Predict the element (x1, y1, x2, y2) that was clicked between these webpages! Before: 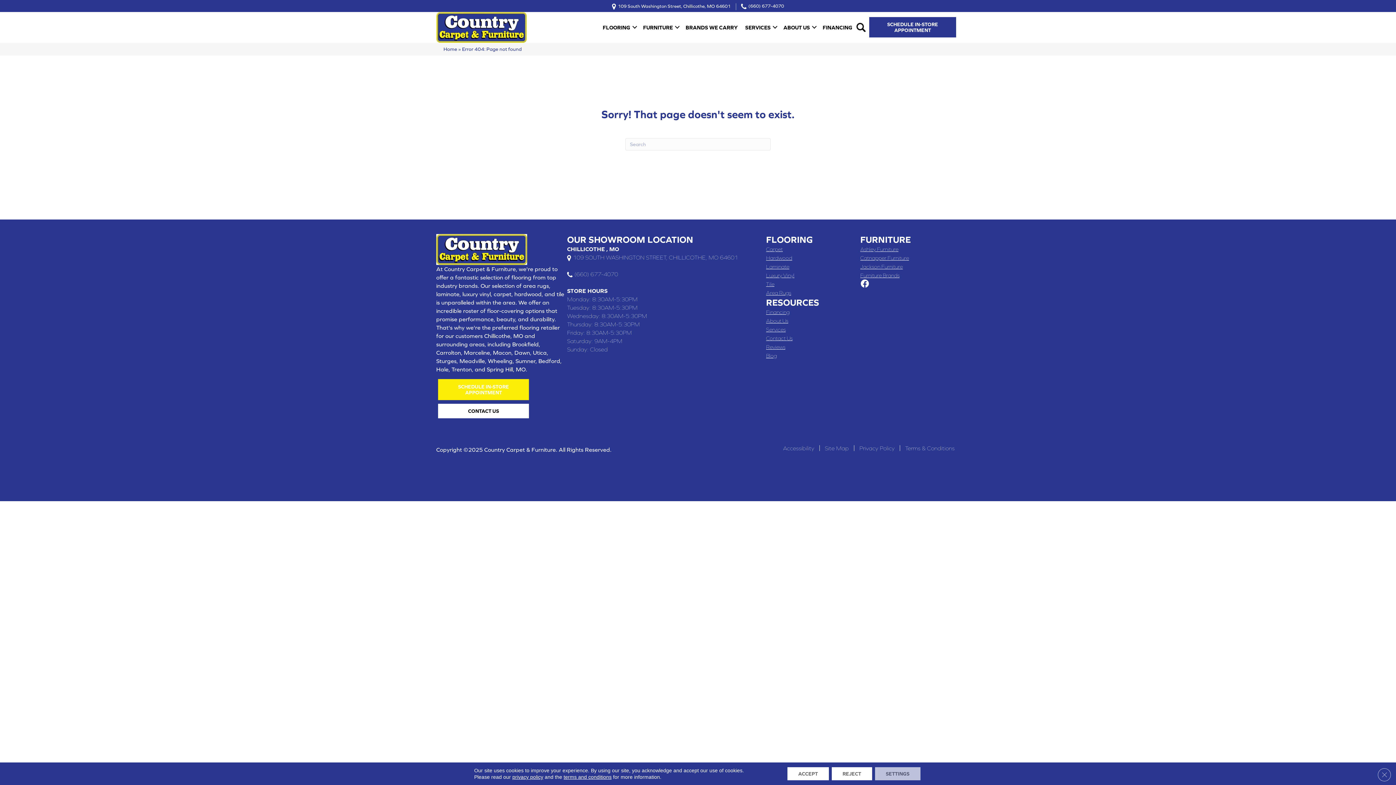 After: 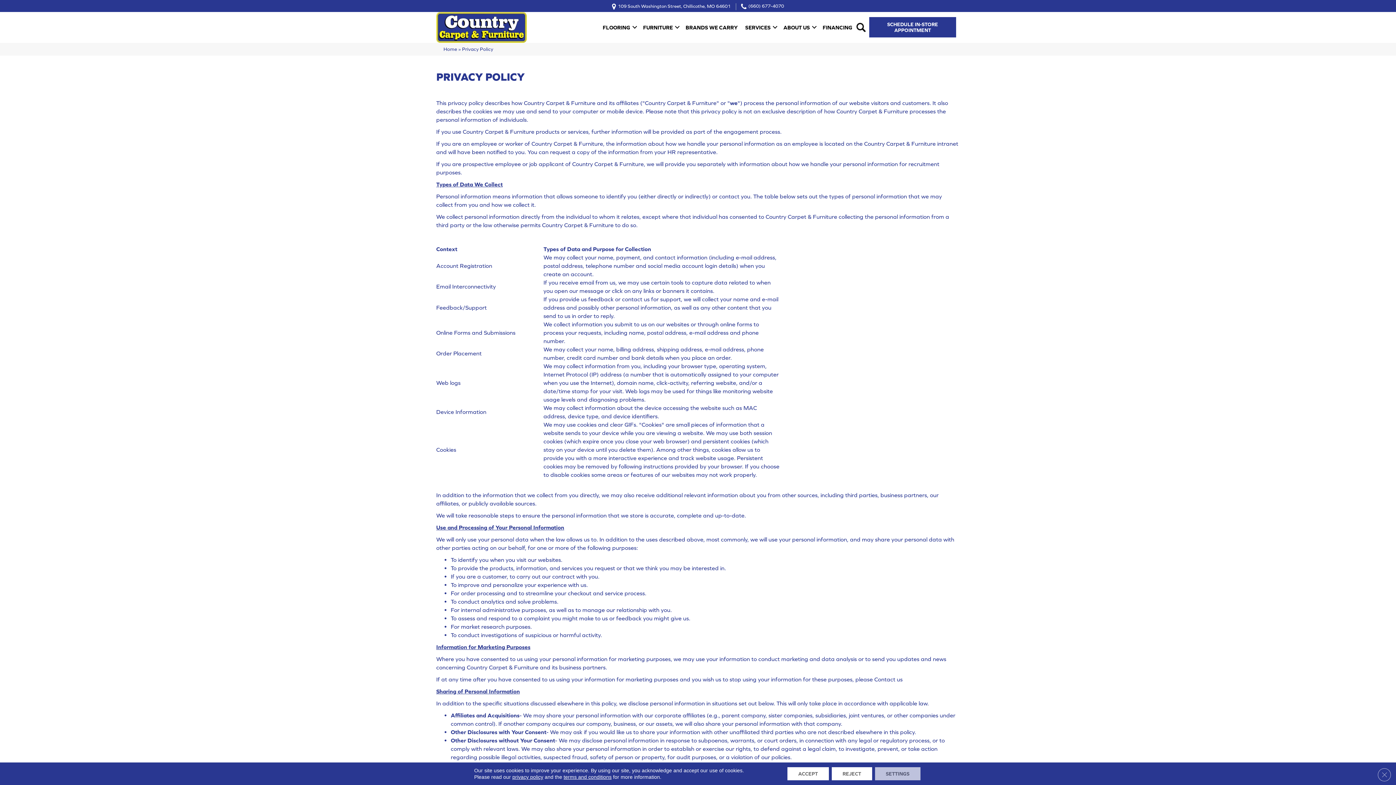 Action: bbox: (854, 445, 900, 451) label: Privacy Policy